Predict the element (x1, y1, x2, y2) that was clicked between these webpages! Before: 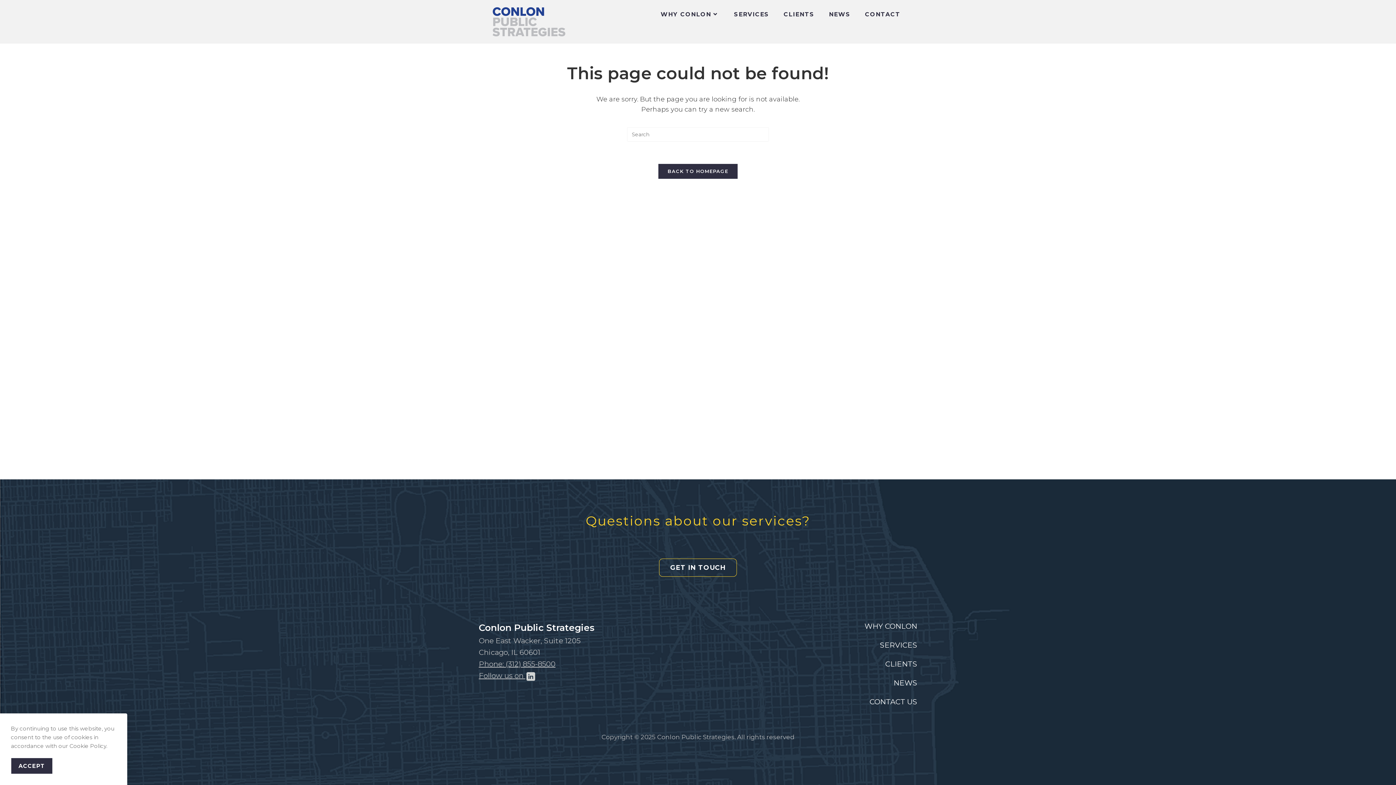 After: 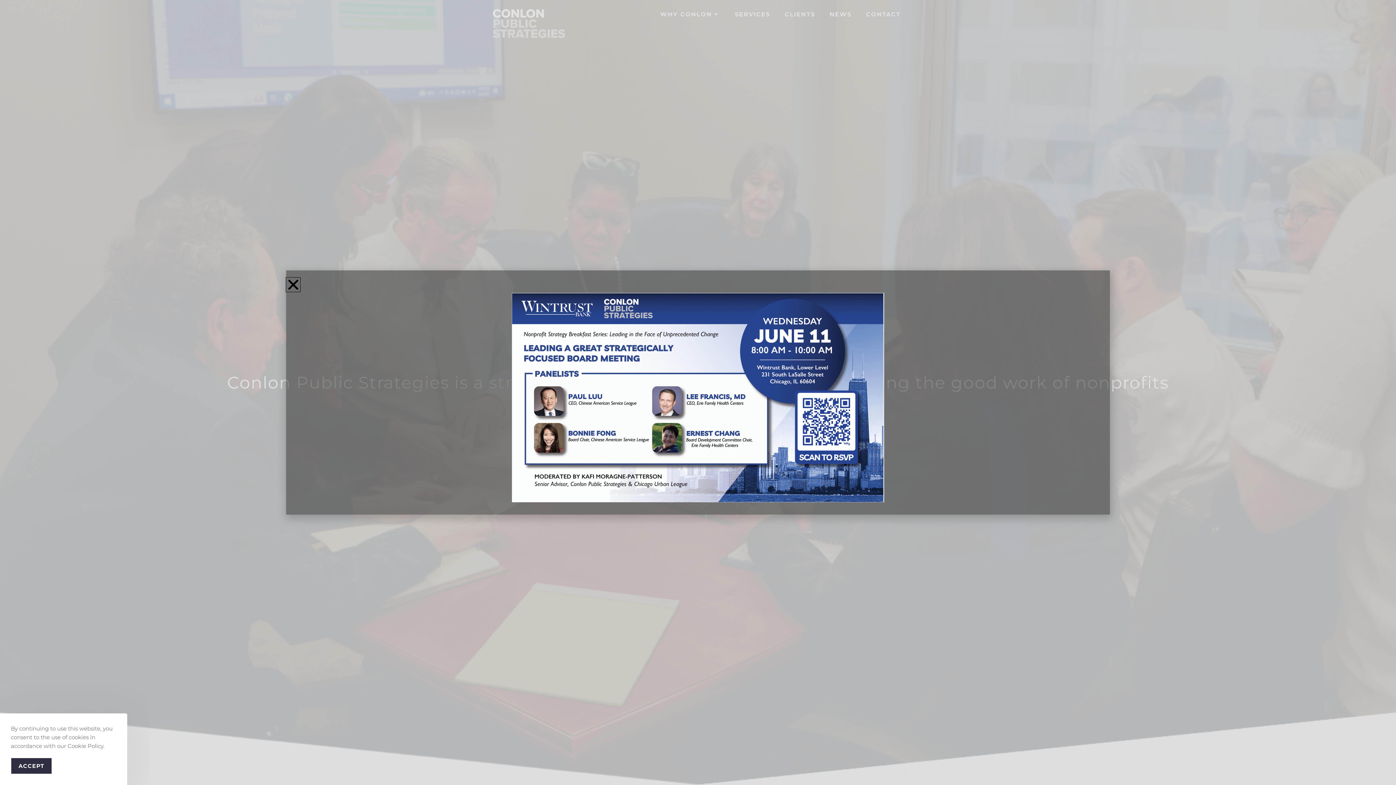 Action: bbox: (492, 16, 565, 25)